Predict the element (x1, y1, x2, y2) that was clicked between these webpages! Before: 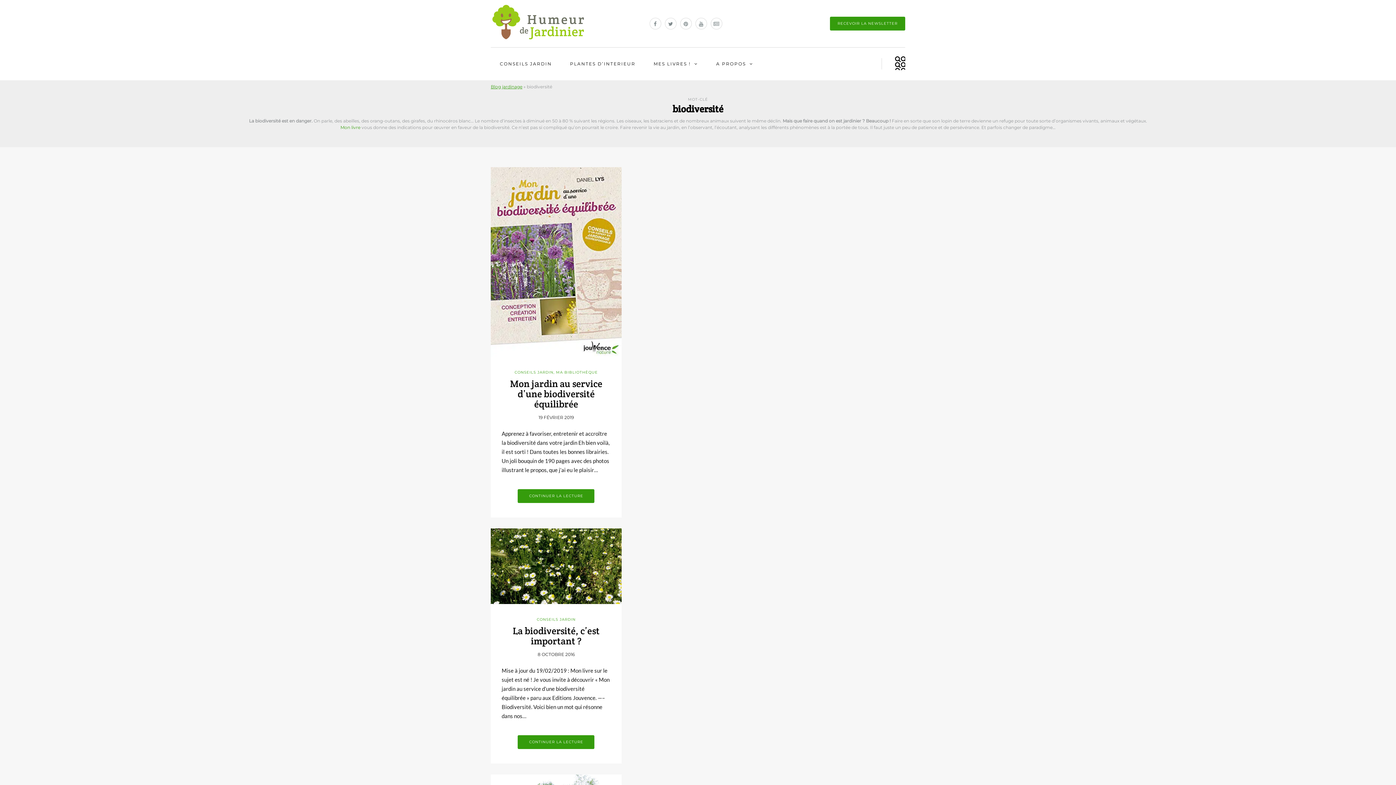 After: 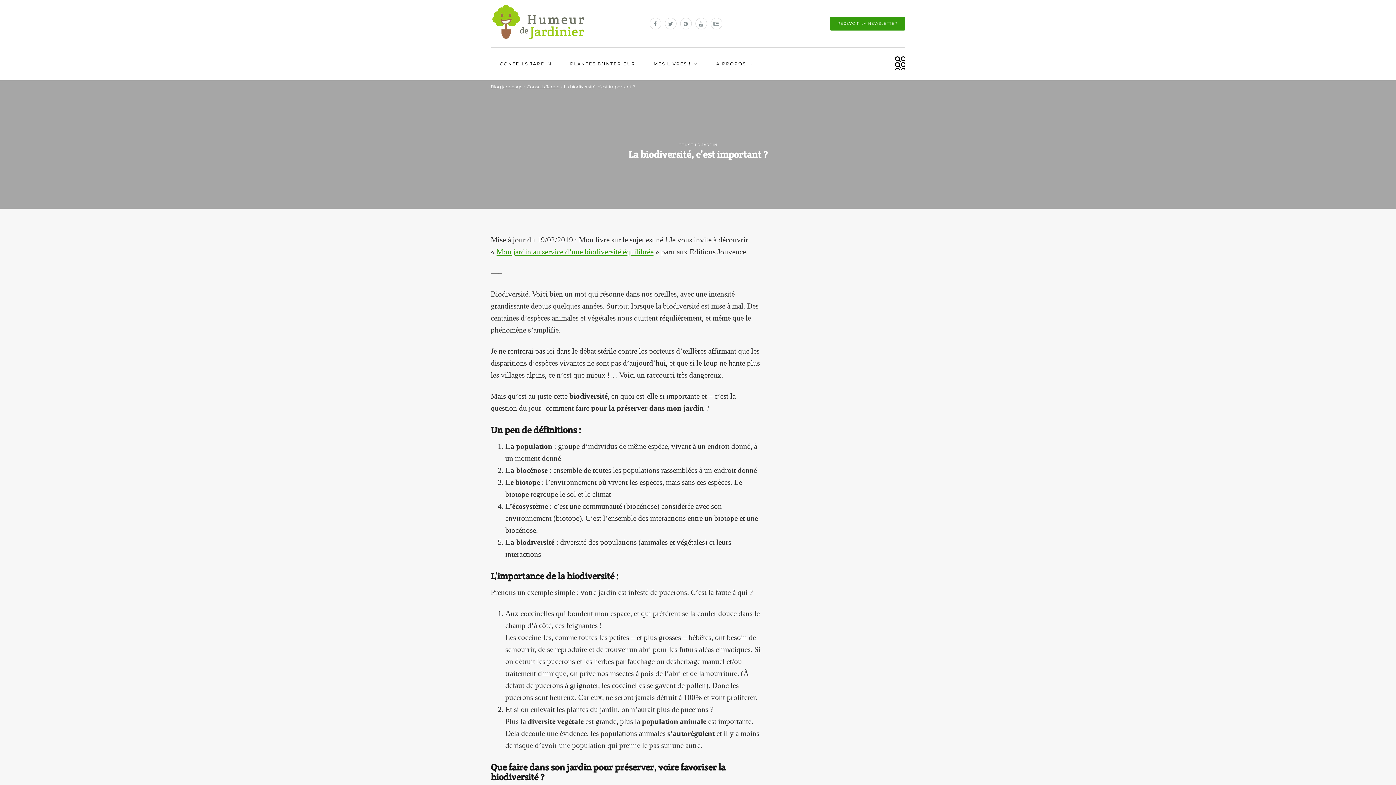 Action: bbox: (490, 562, 621, 568)